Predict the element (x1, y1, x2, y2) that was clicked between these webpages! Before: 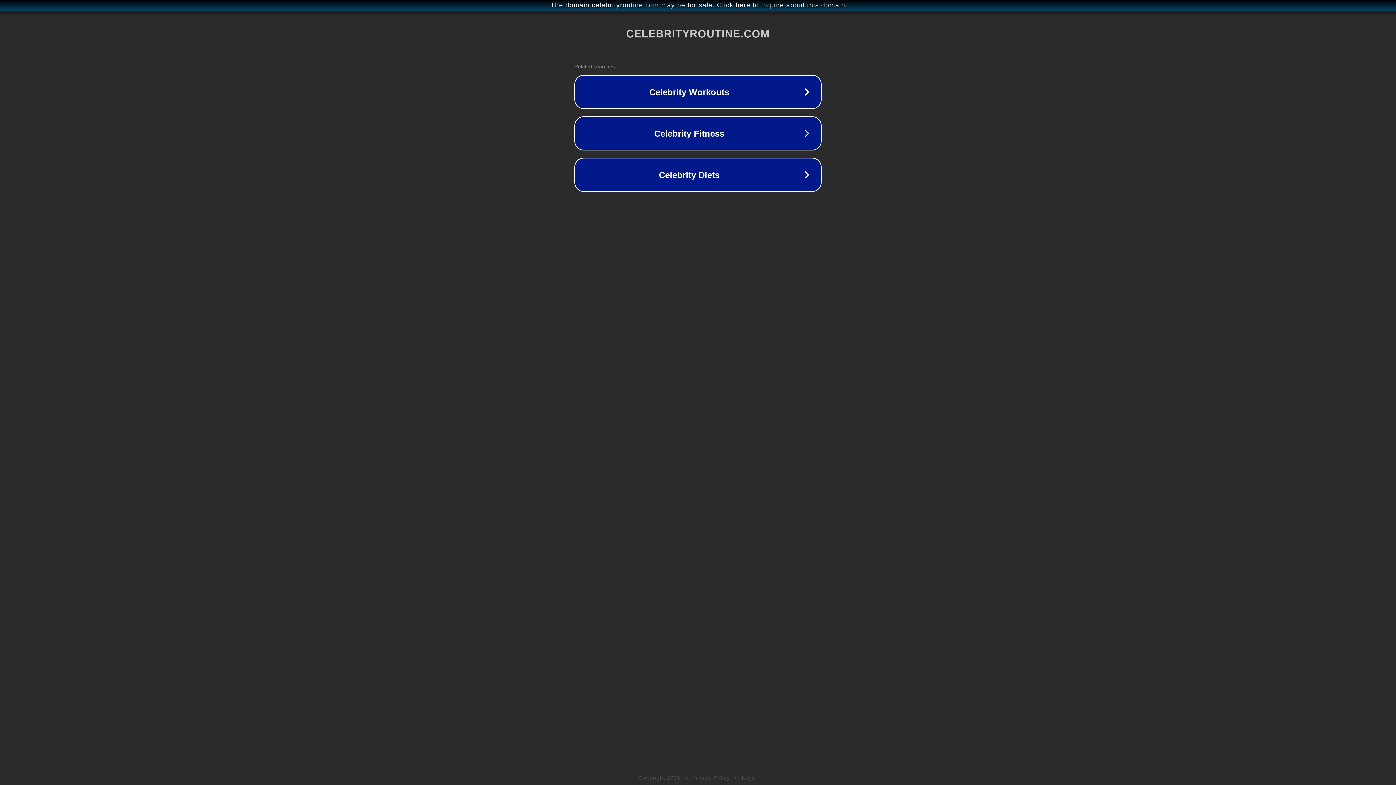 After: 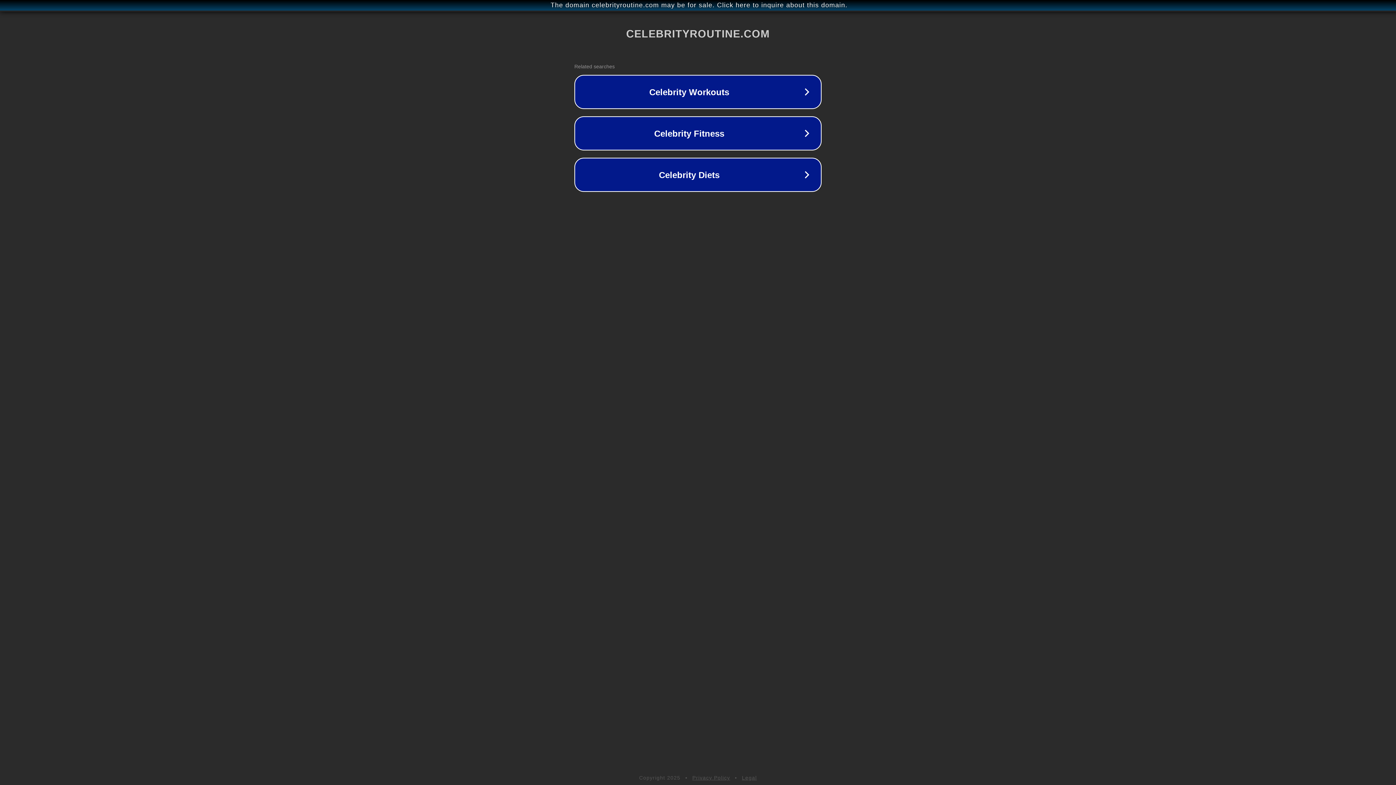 Action: label: Privacy Policy bbox: (692, 775, 730, 781)